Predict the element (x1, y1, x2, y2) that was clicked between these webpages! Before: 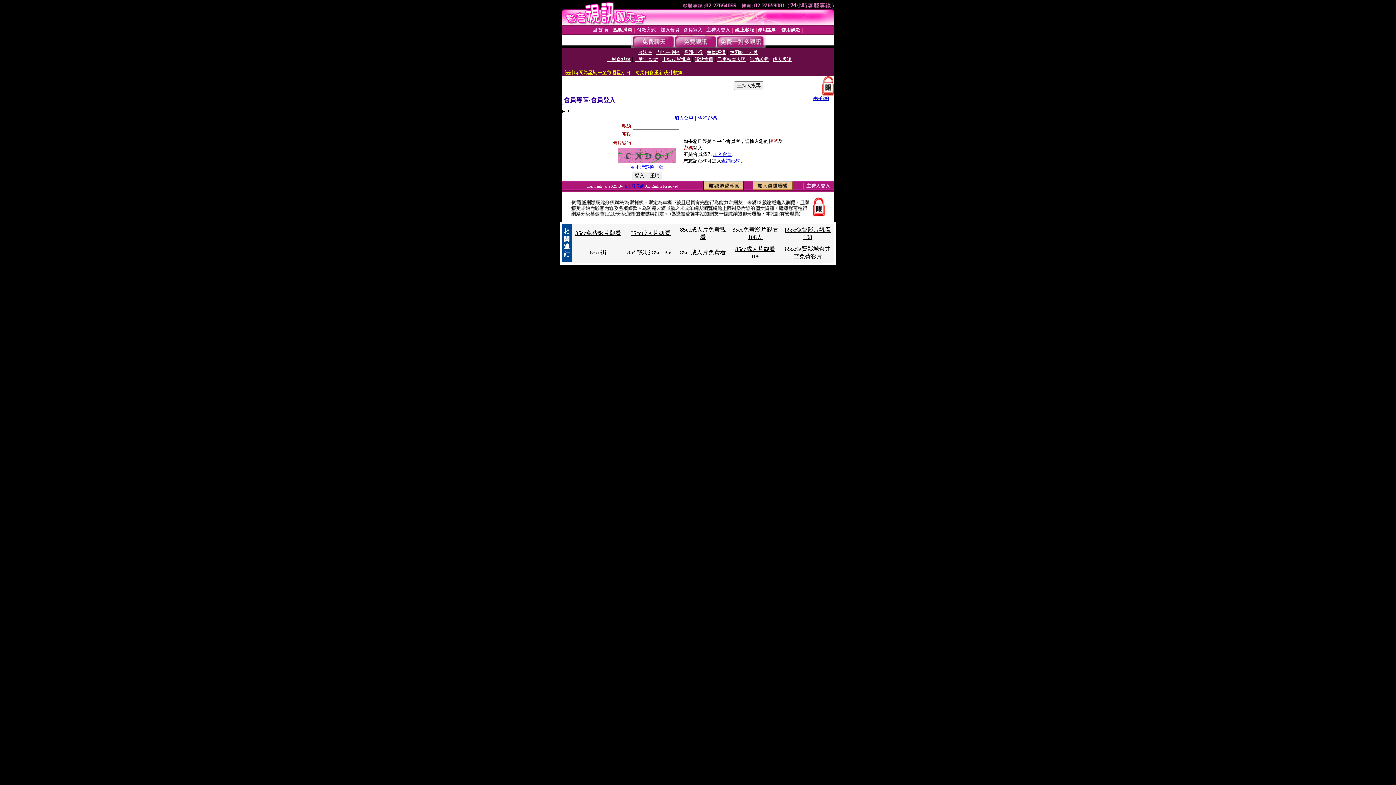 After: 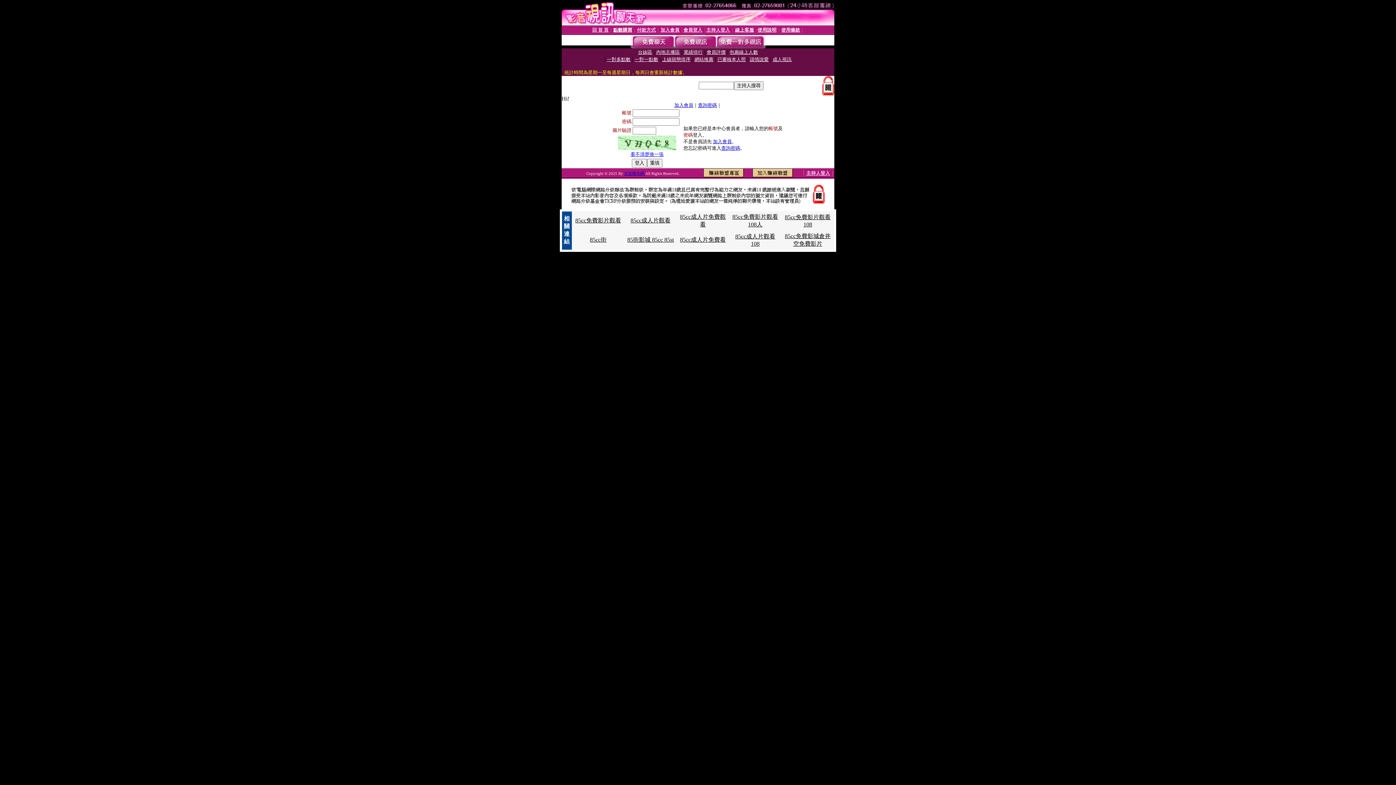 Action: label: 線上客服 bbox: (735, 27, 754, 32)